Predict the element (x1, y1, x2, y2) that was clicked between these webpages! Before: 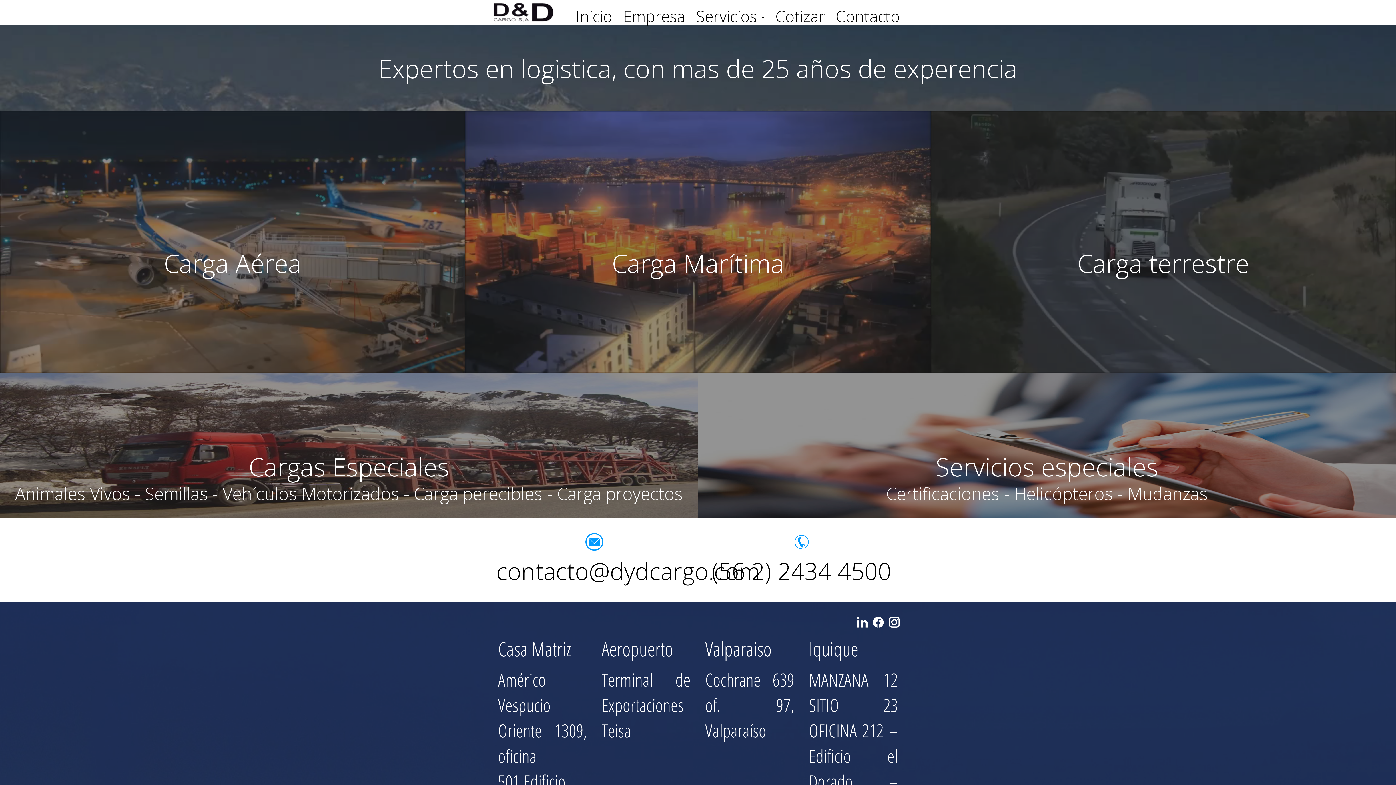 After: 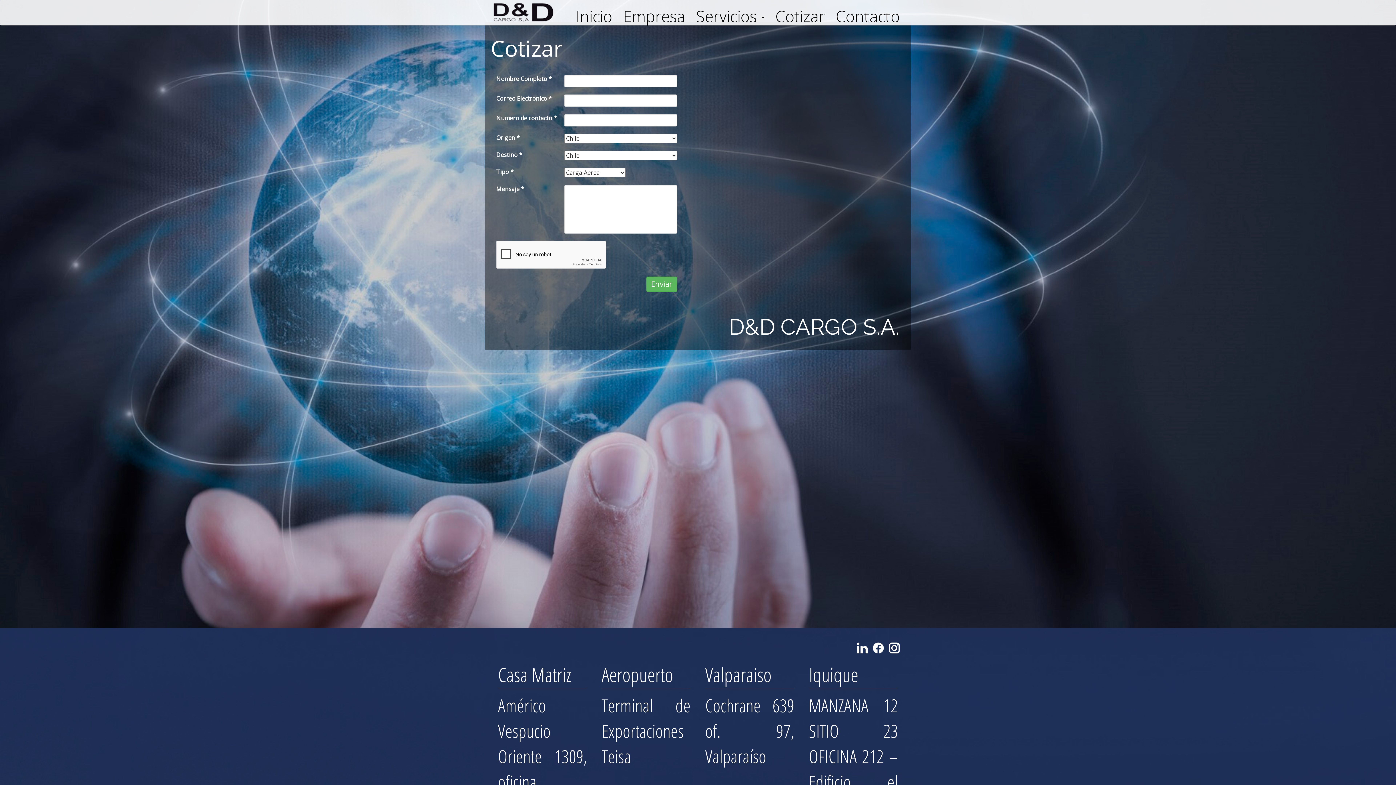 Action: label: Cotizar bbox: (770, 7, 830, 25)